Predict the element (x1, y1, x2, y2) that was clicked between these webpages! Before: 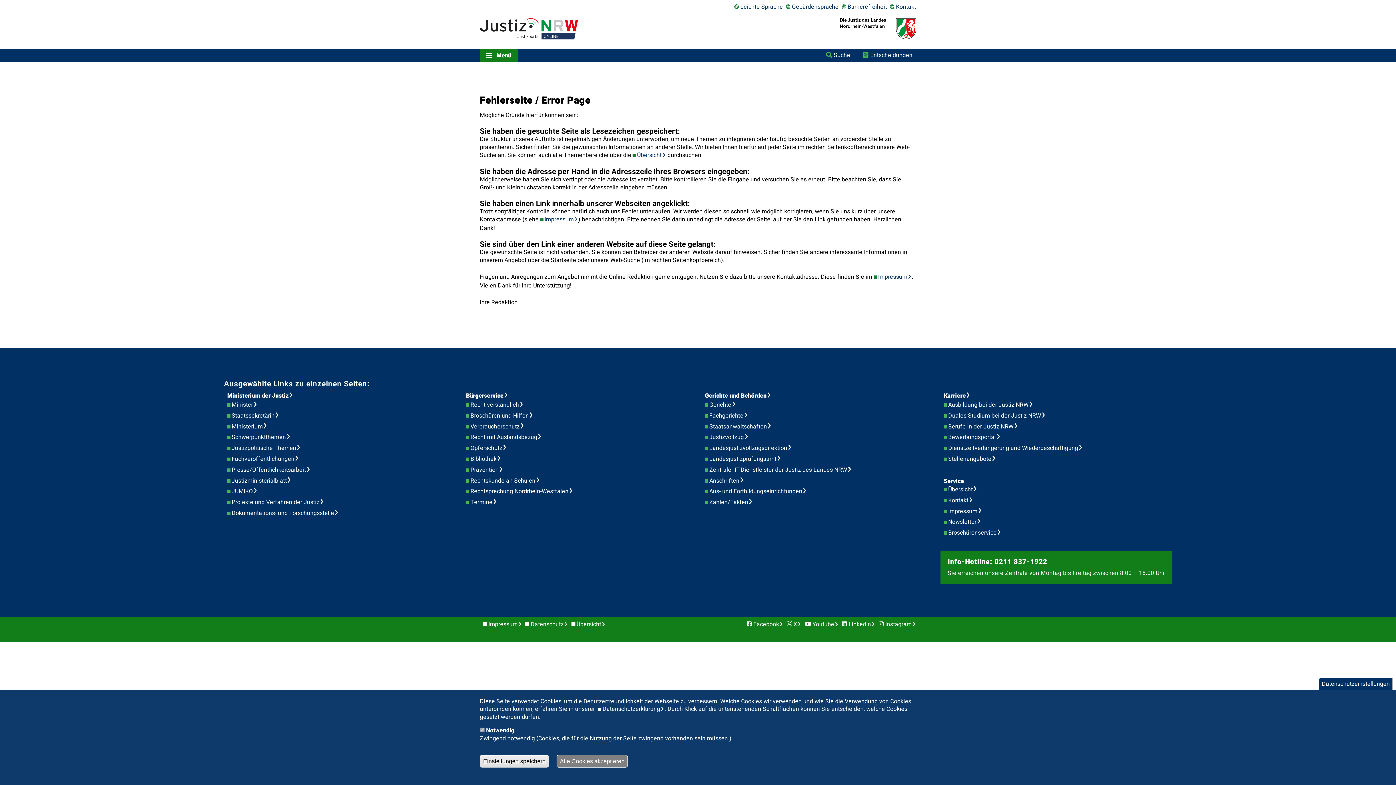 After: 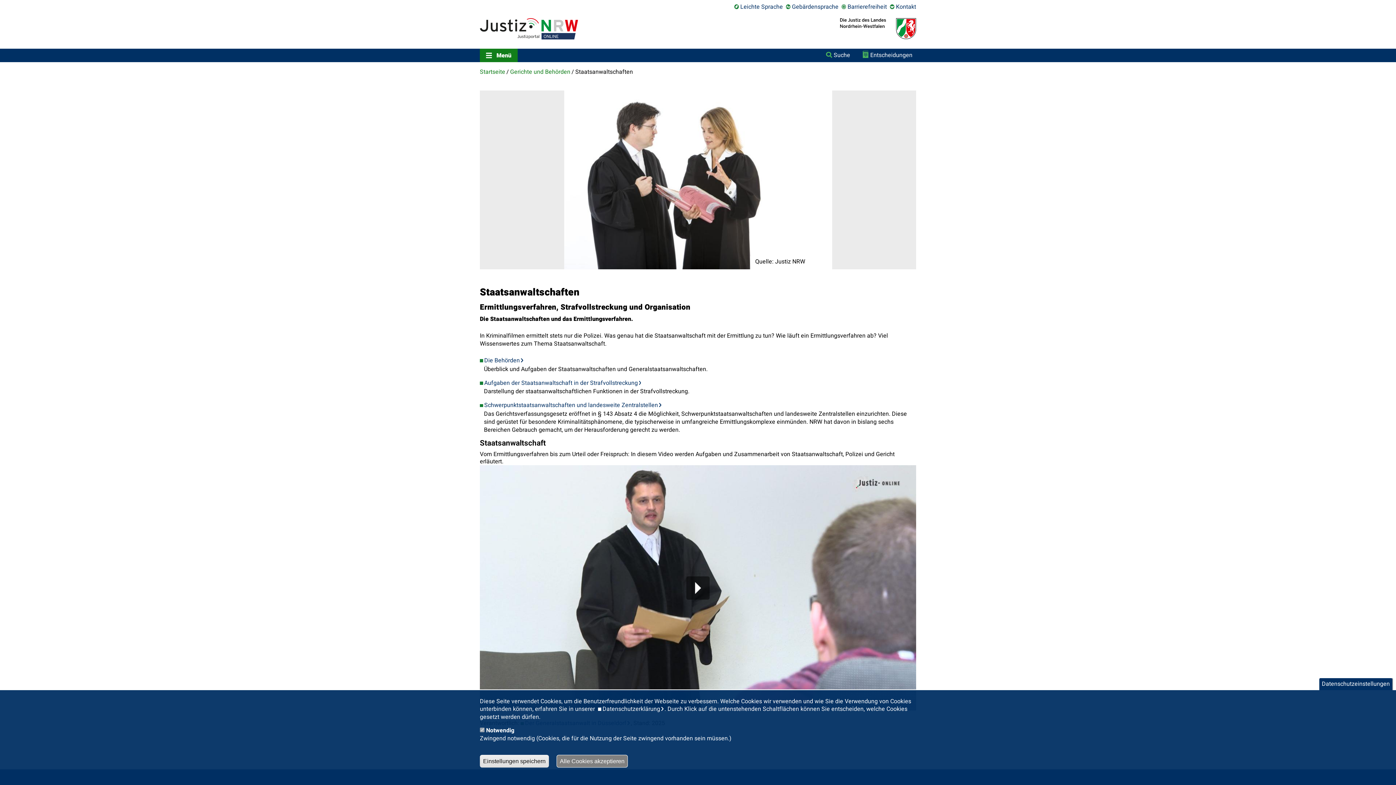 Action: bbox: (709, 422, 776, 431) label: Staatsanwaltschaften